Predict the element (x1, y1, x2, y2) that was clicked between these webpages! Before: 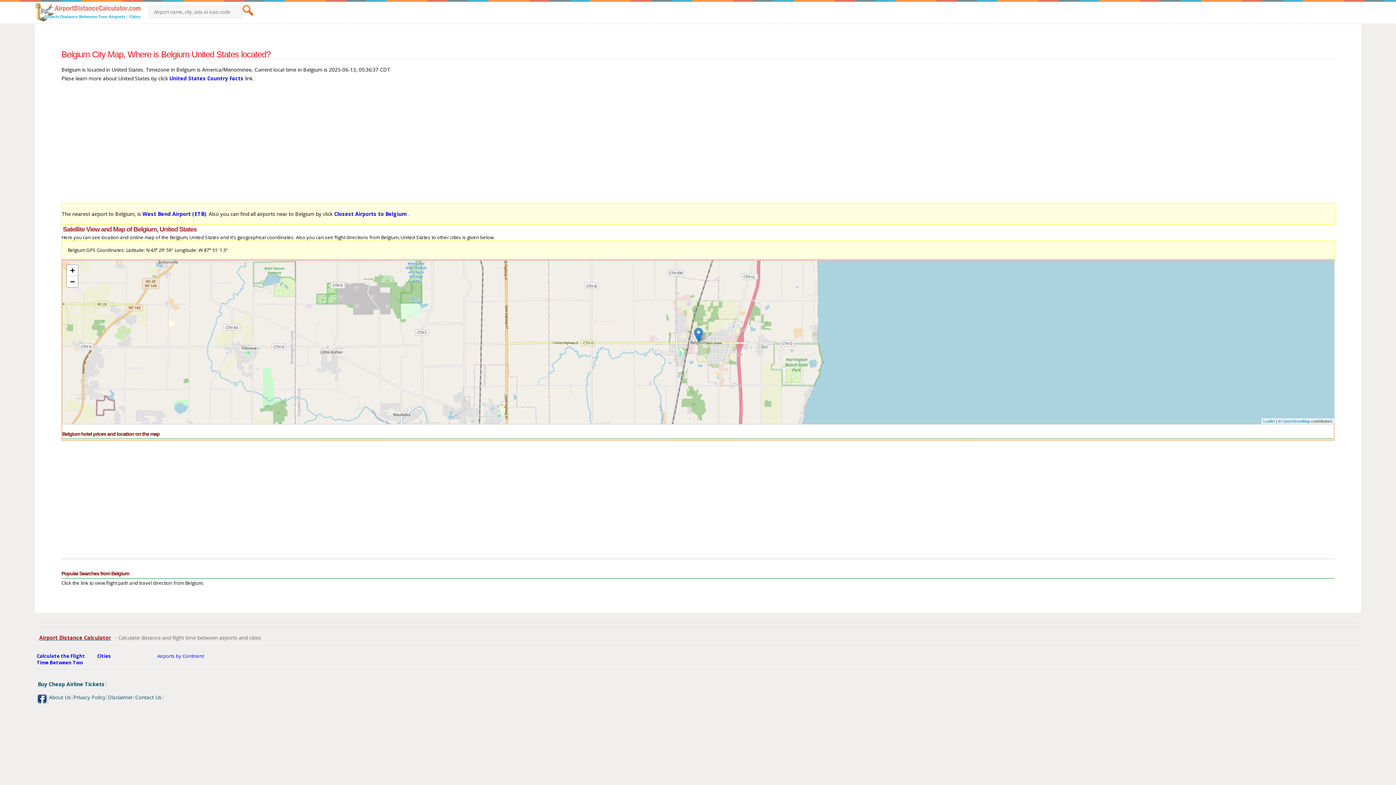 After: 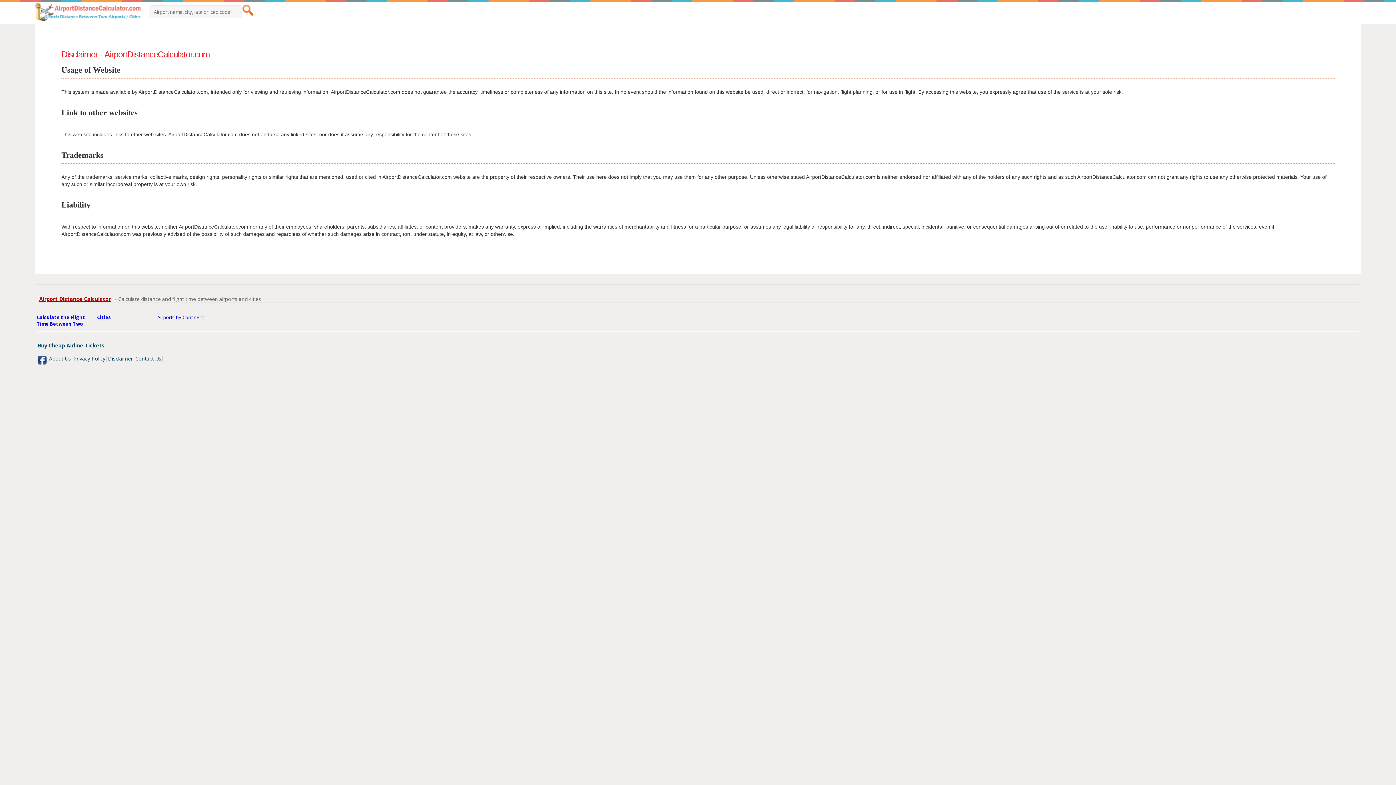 Action: label: Disclaimer bbox: (108, 694, 132, 701)